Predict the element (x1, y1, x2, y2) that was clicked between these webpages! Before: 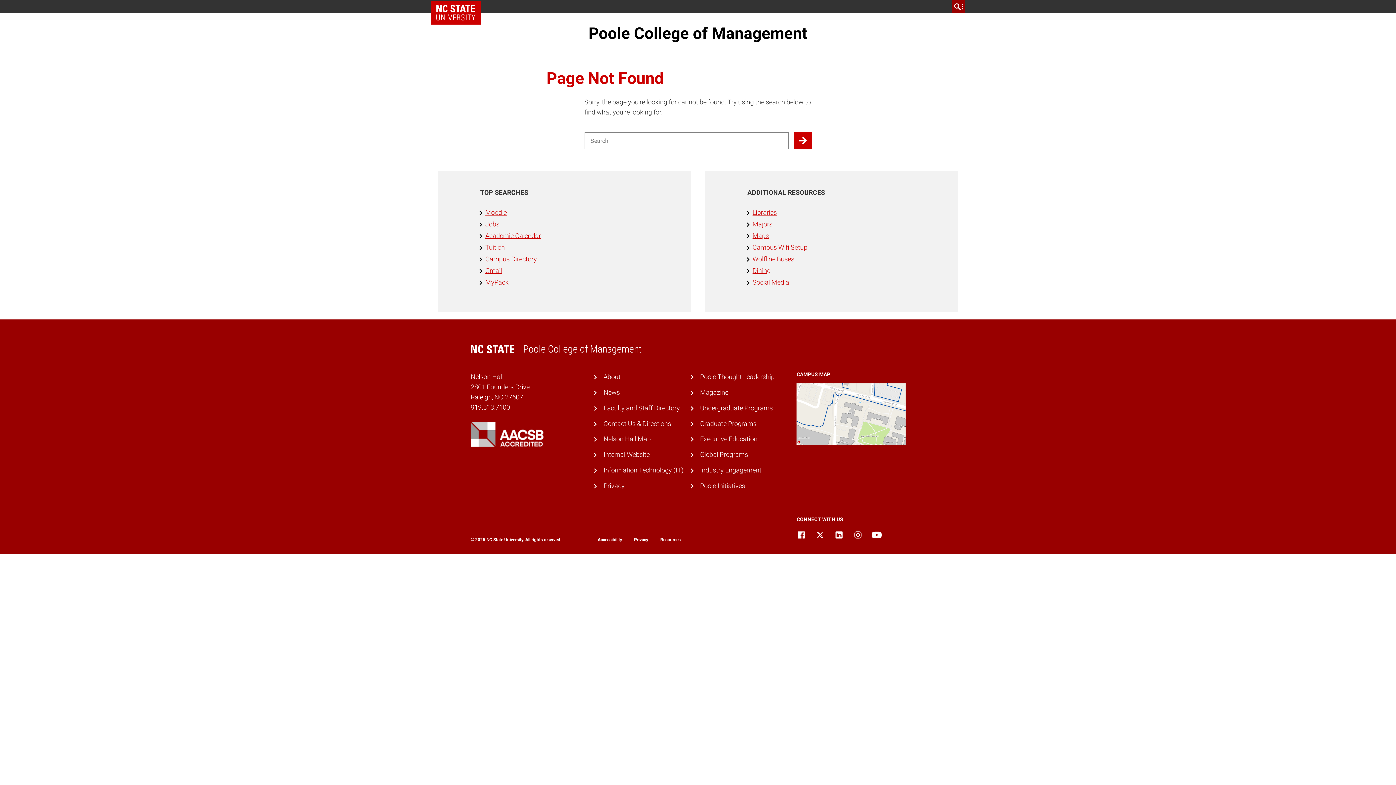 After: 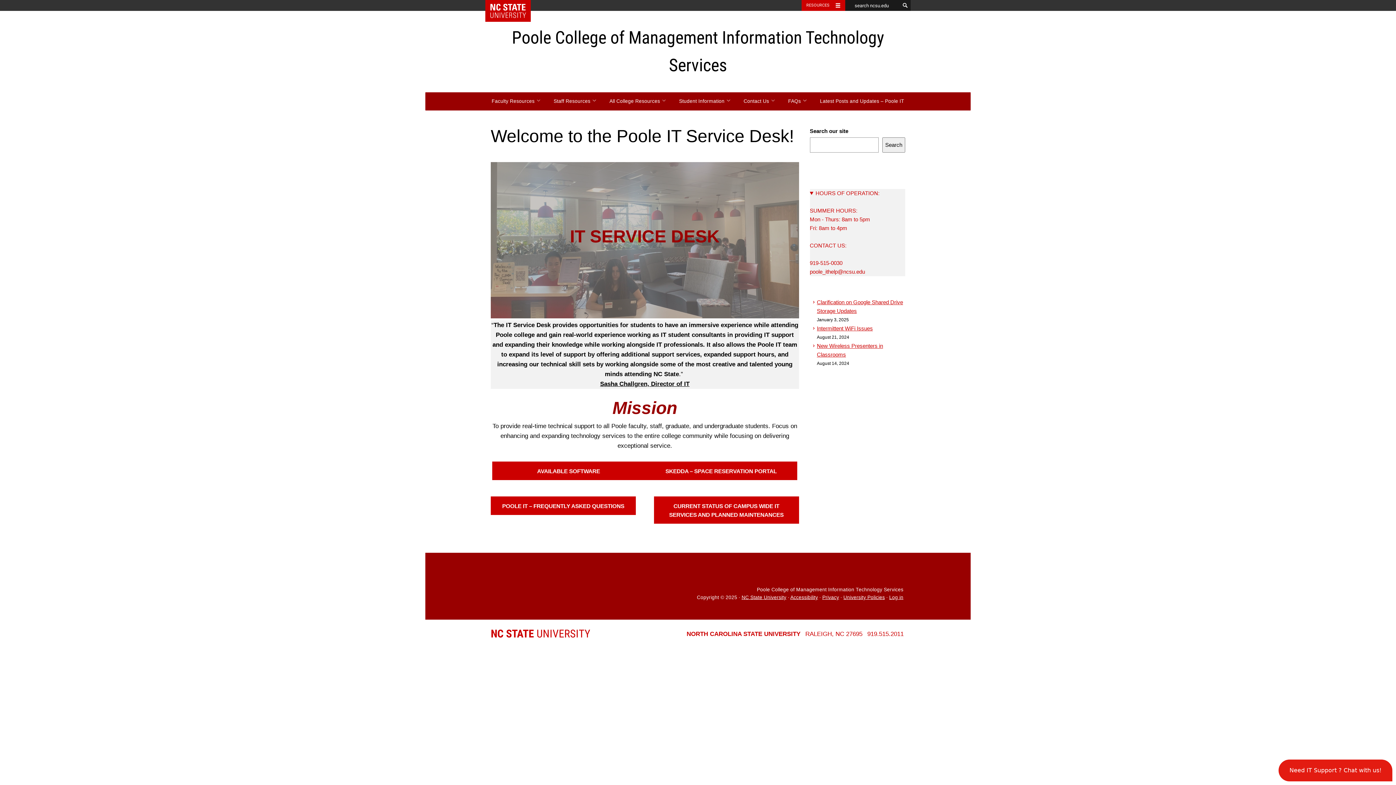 Action: label: Information Technology (IT) bbox: (603, 466, 683, 474)